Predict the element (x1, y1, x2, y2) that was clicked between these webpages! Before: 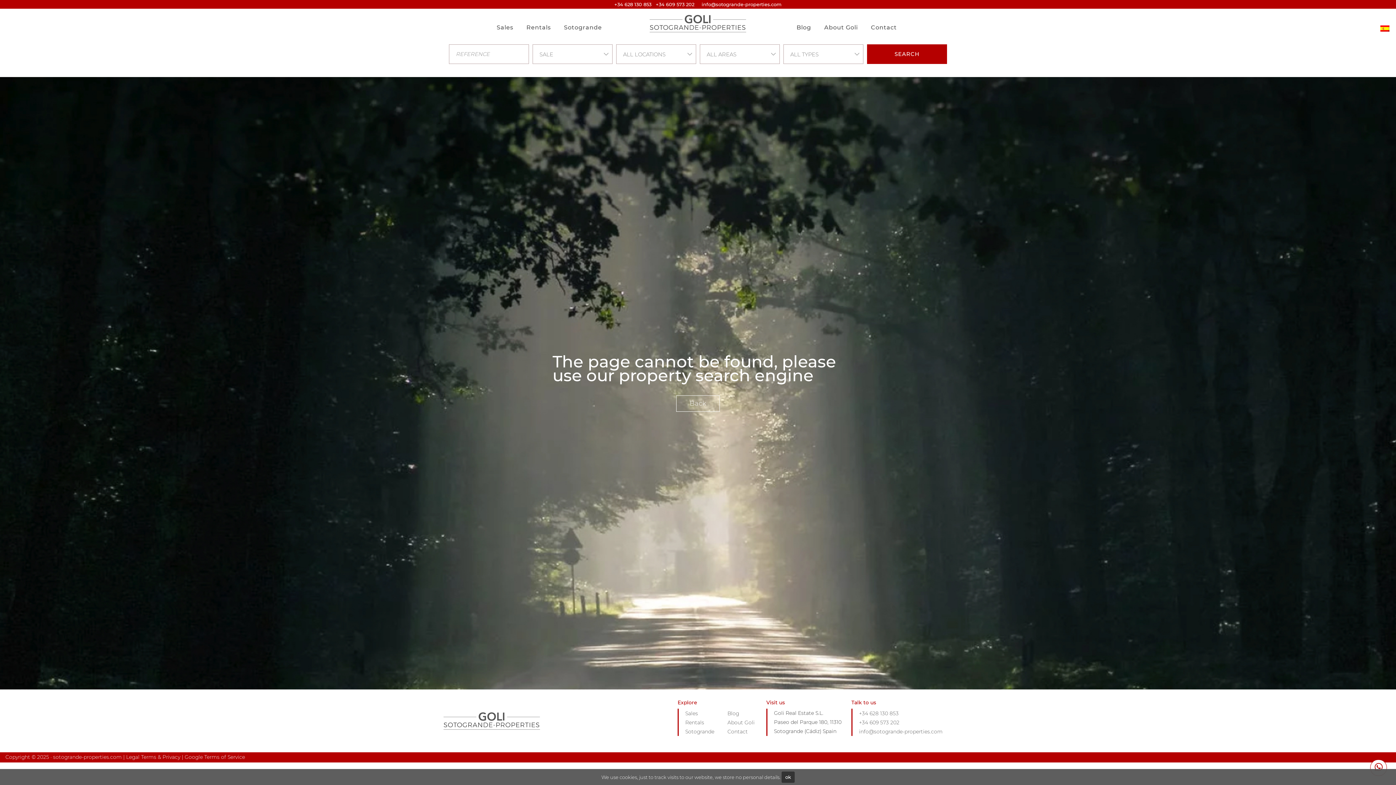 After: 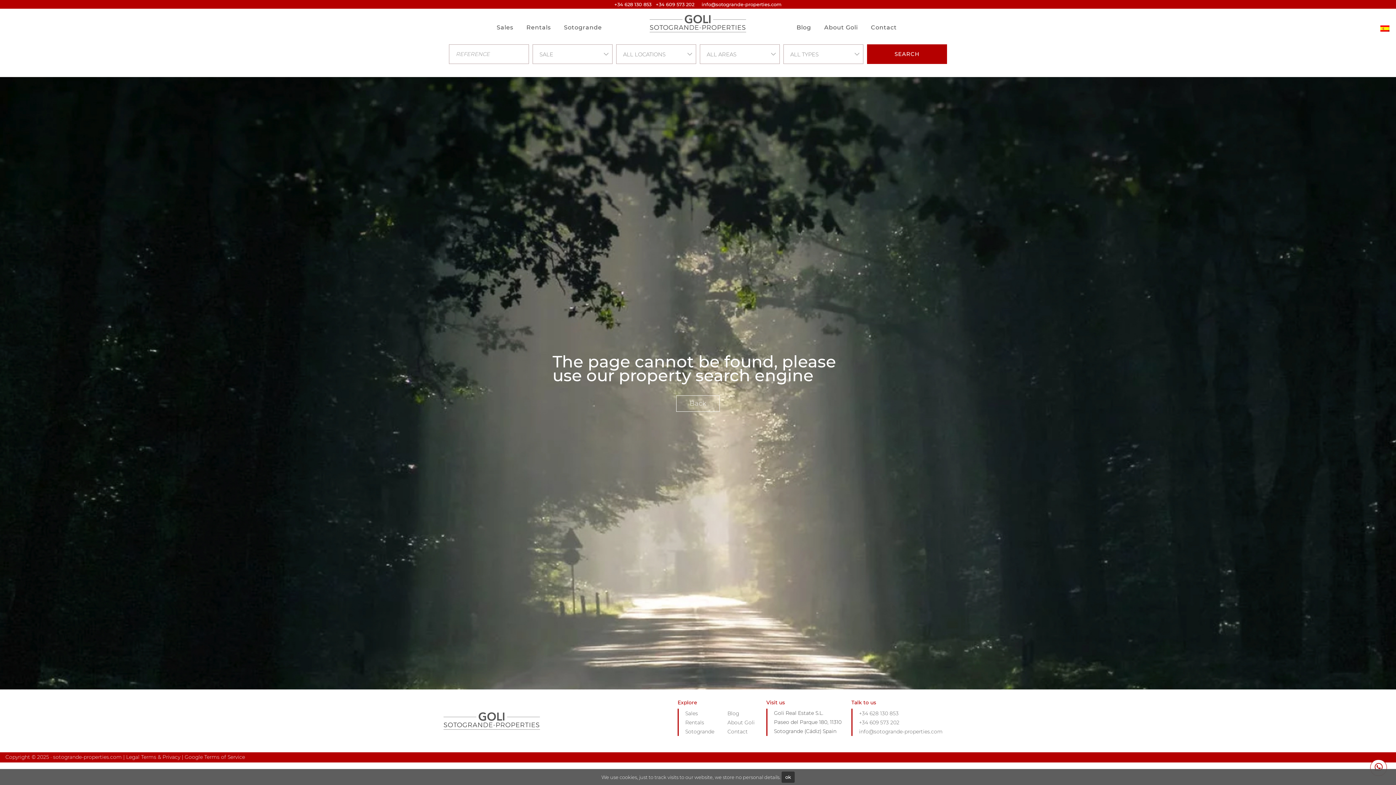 Action: bbox: (656, 1, 694, 7) label: +34 609 573 202